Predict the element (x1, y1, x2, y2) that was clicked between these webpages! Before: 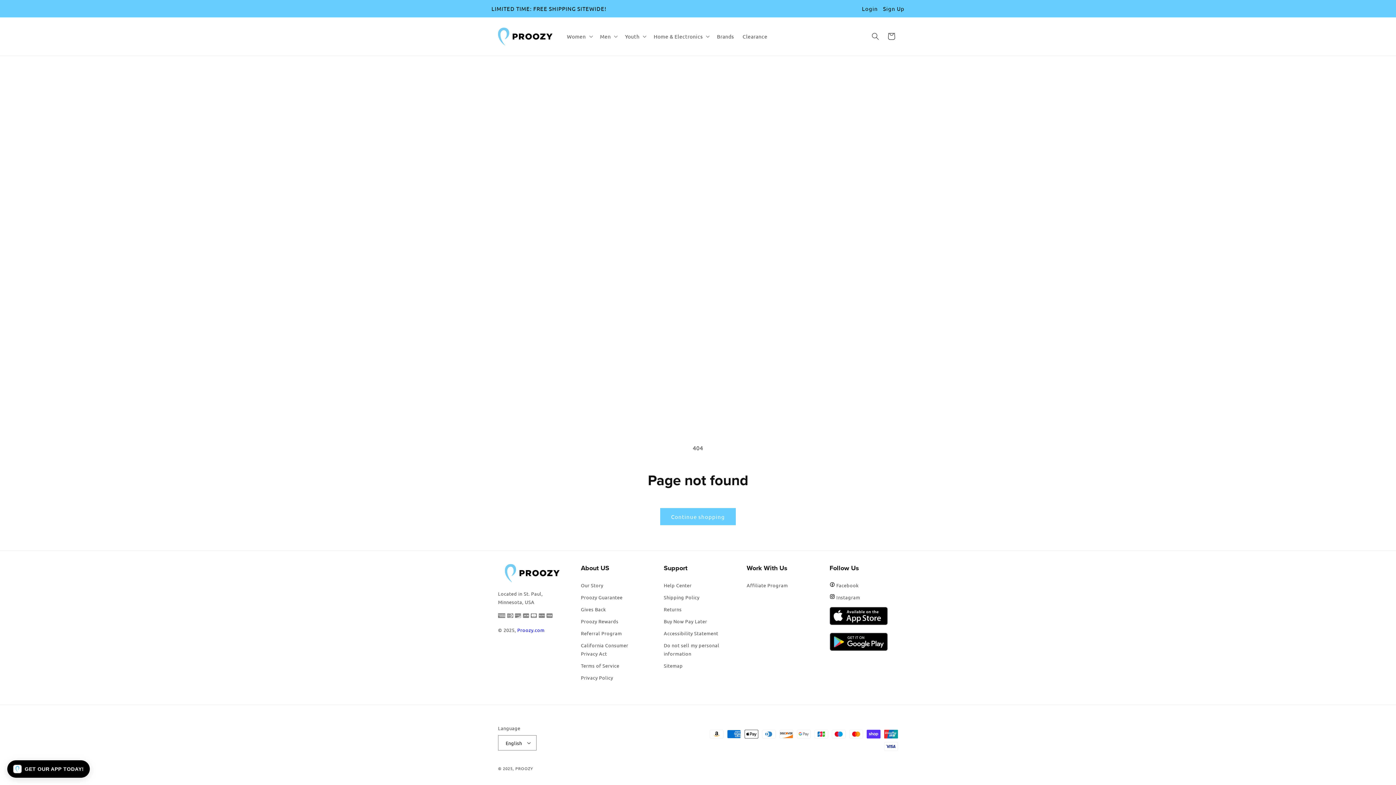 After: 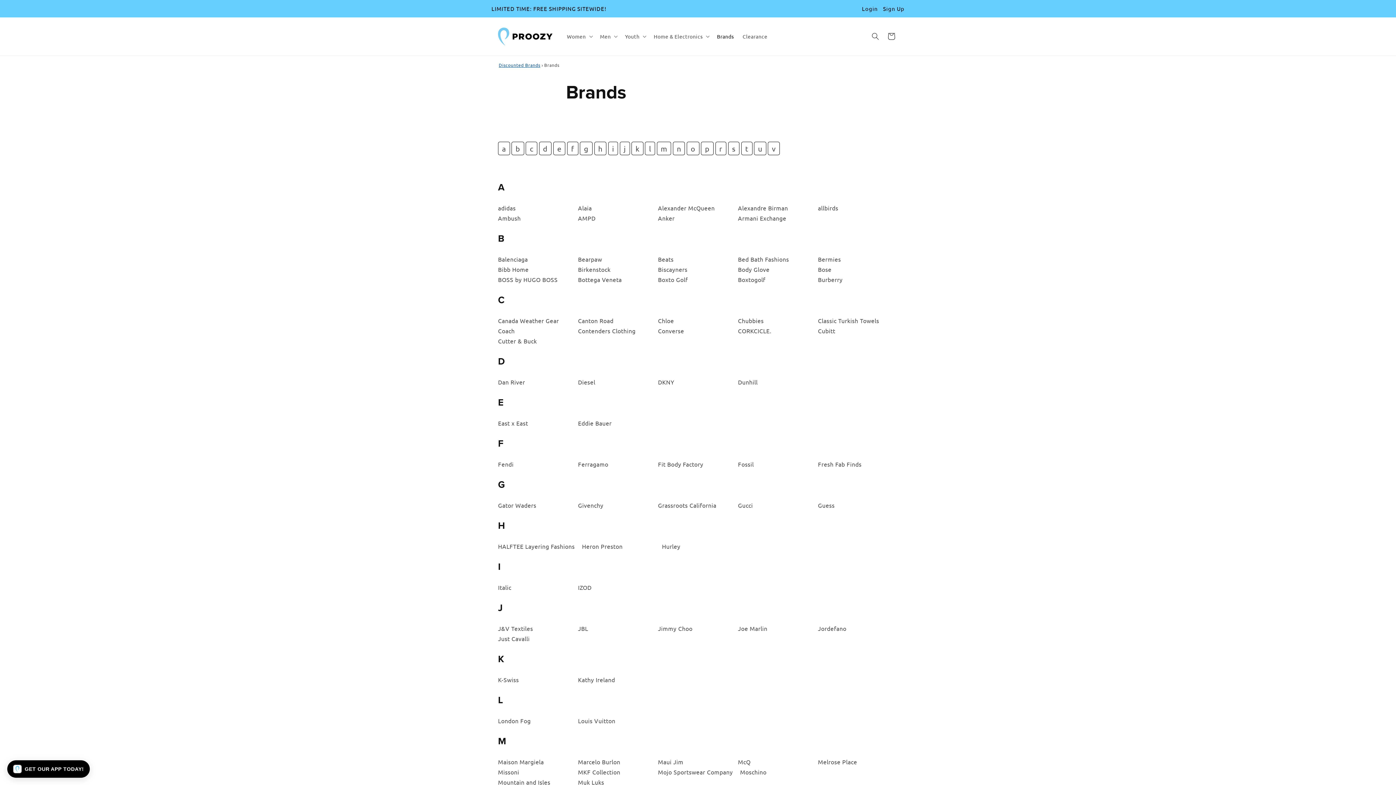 Action: bbox: (712, 28, 738, 44) label: Brands